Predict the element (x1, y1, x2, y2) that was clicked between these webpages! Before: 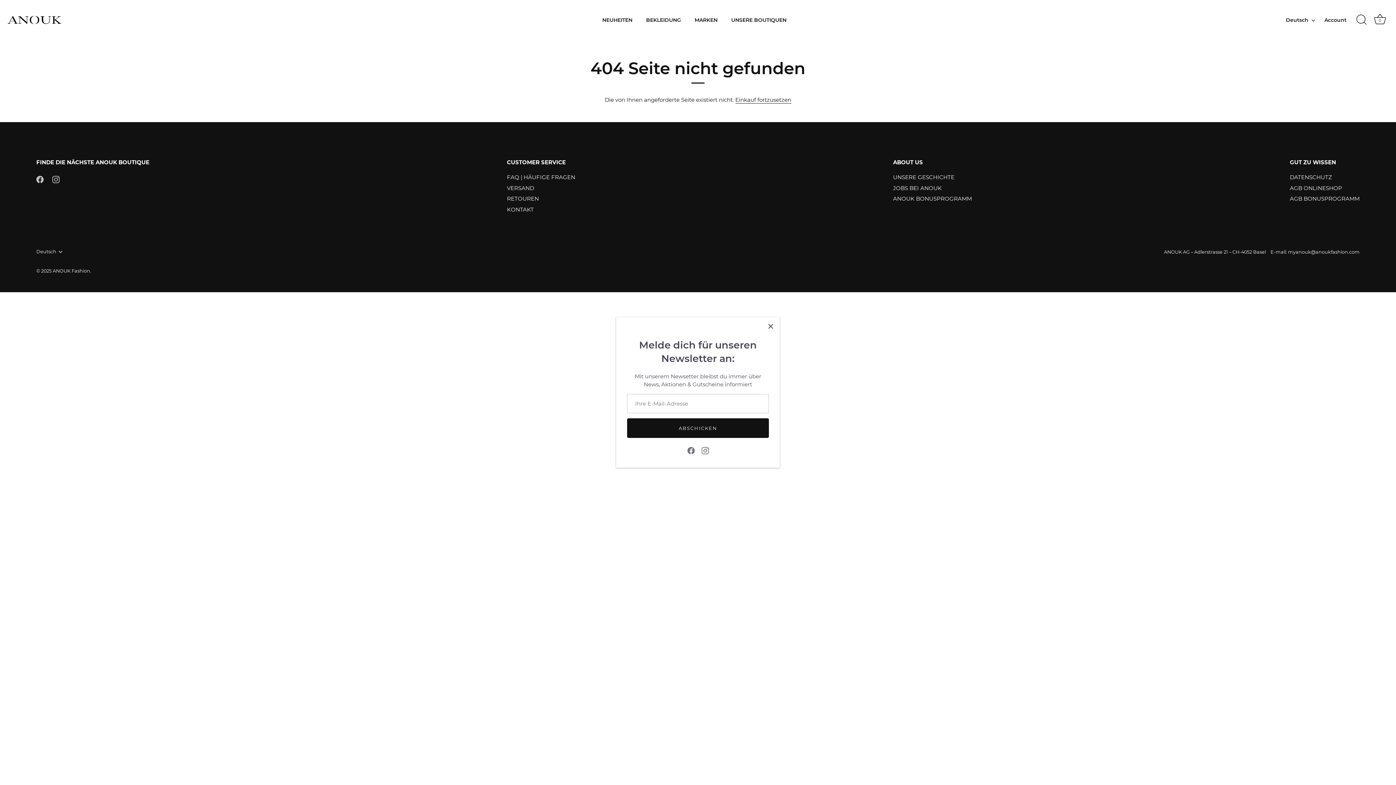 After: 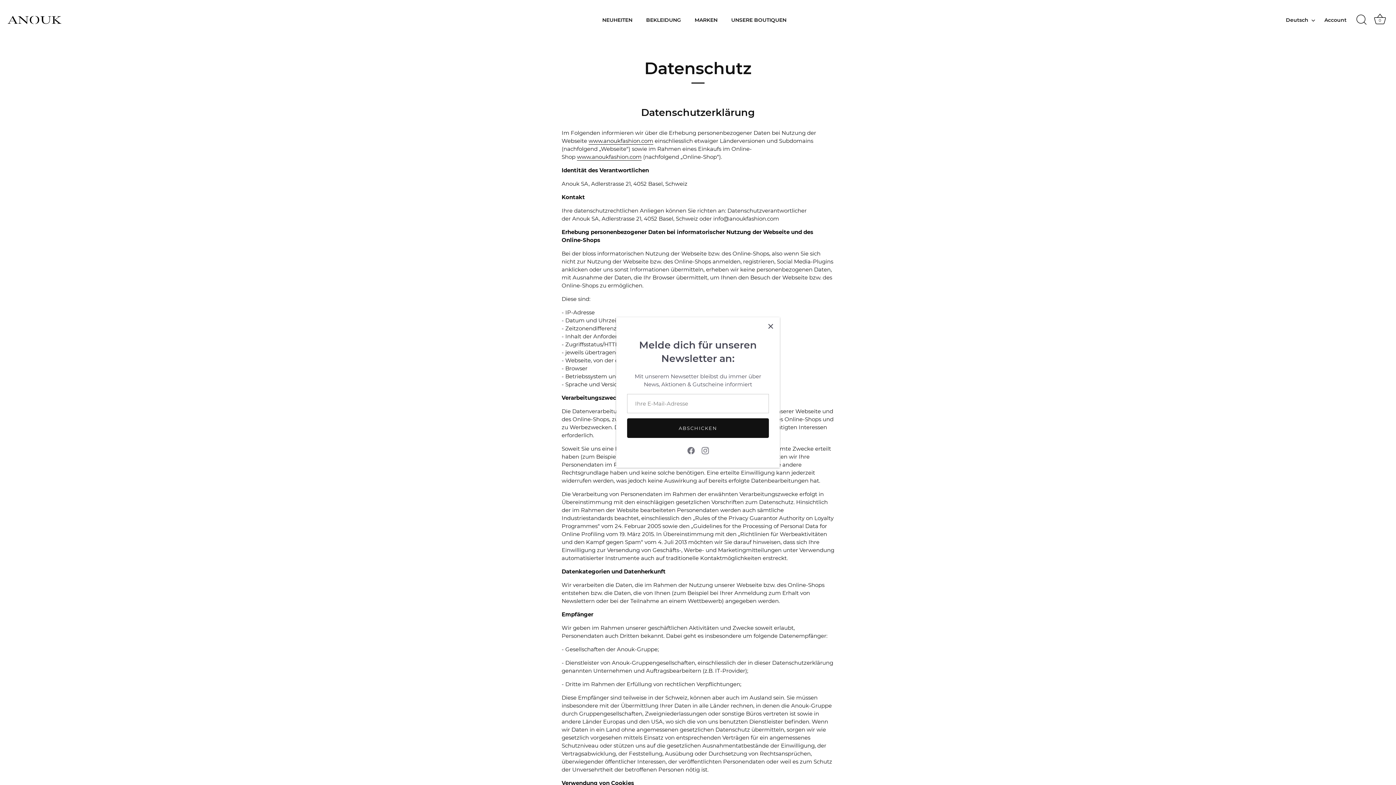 Action: label: DATENSCHUTZ bbox: (1290, 173, 1332, 180)